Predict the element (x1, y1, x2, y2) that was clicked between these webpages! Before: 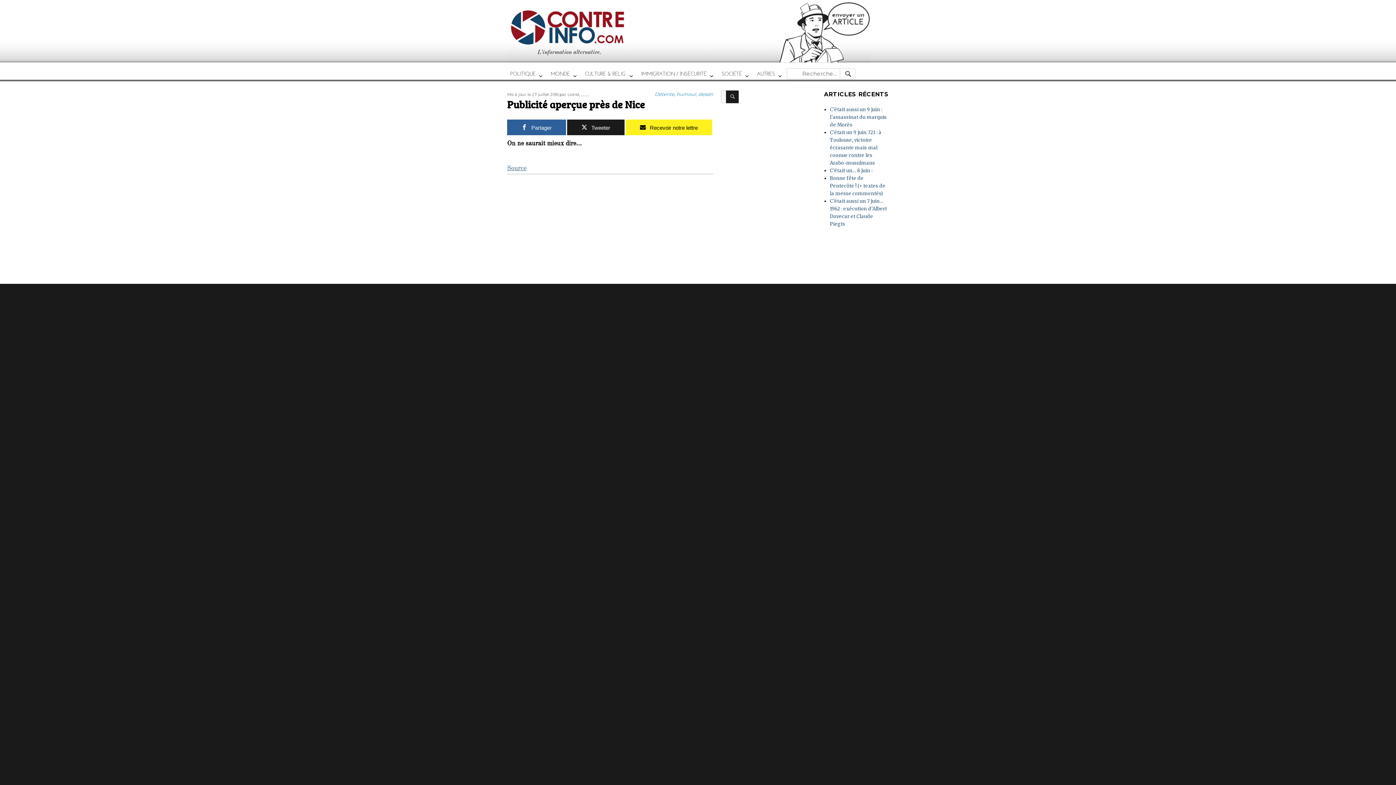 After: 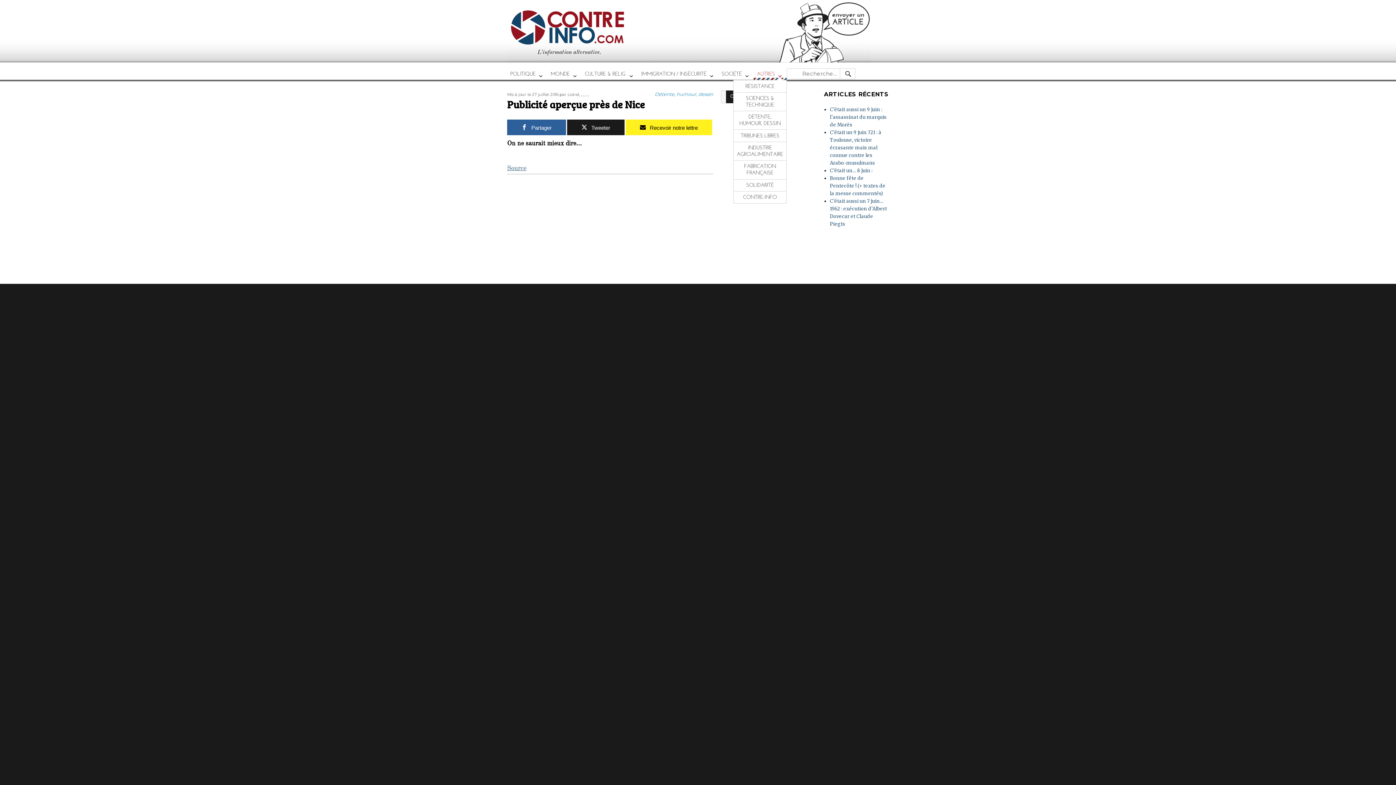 Action: bbox: (753, 68, 786, 80) label: AUTRES